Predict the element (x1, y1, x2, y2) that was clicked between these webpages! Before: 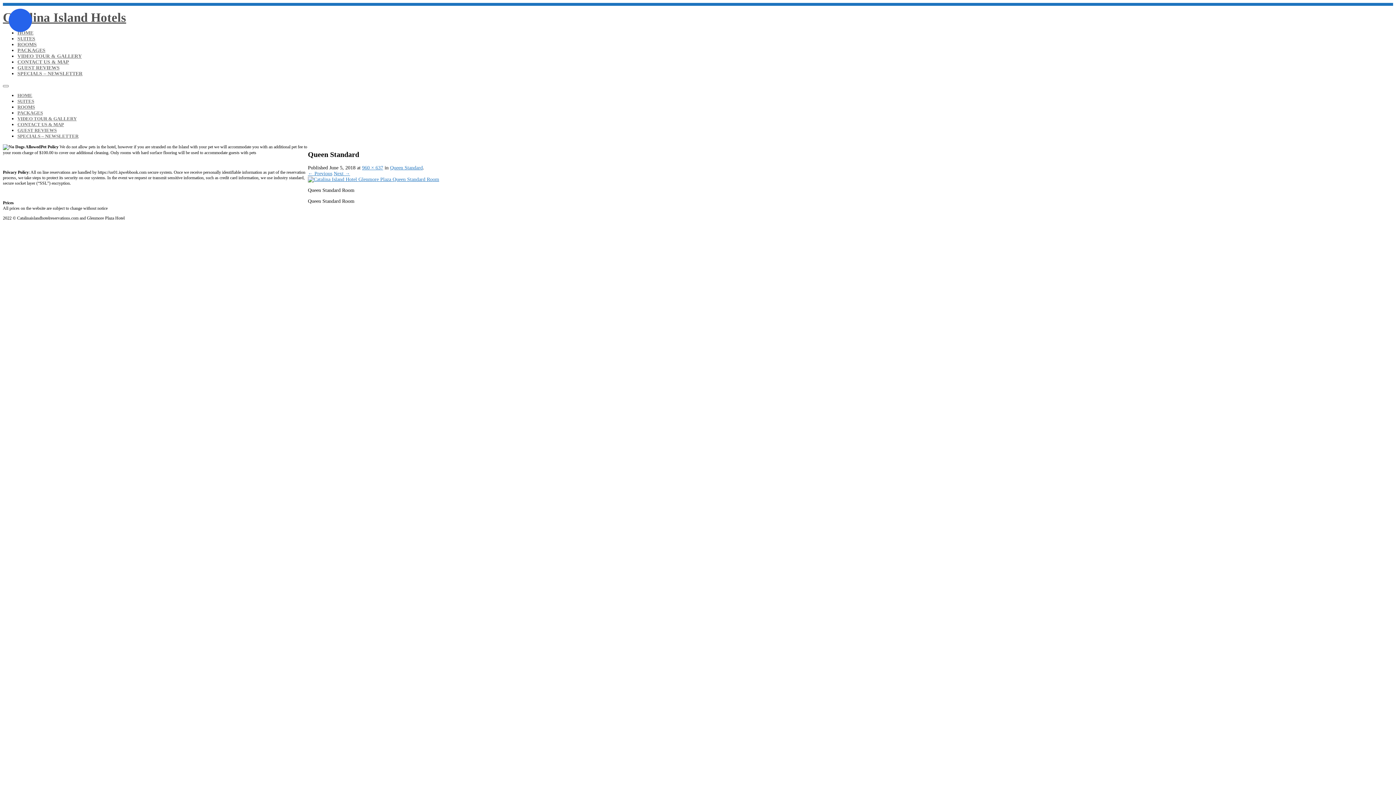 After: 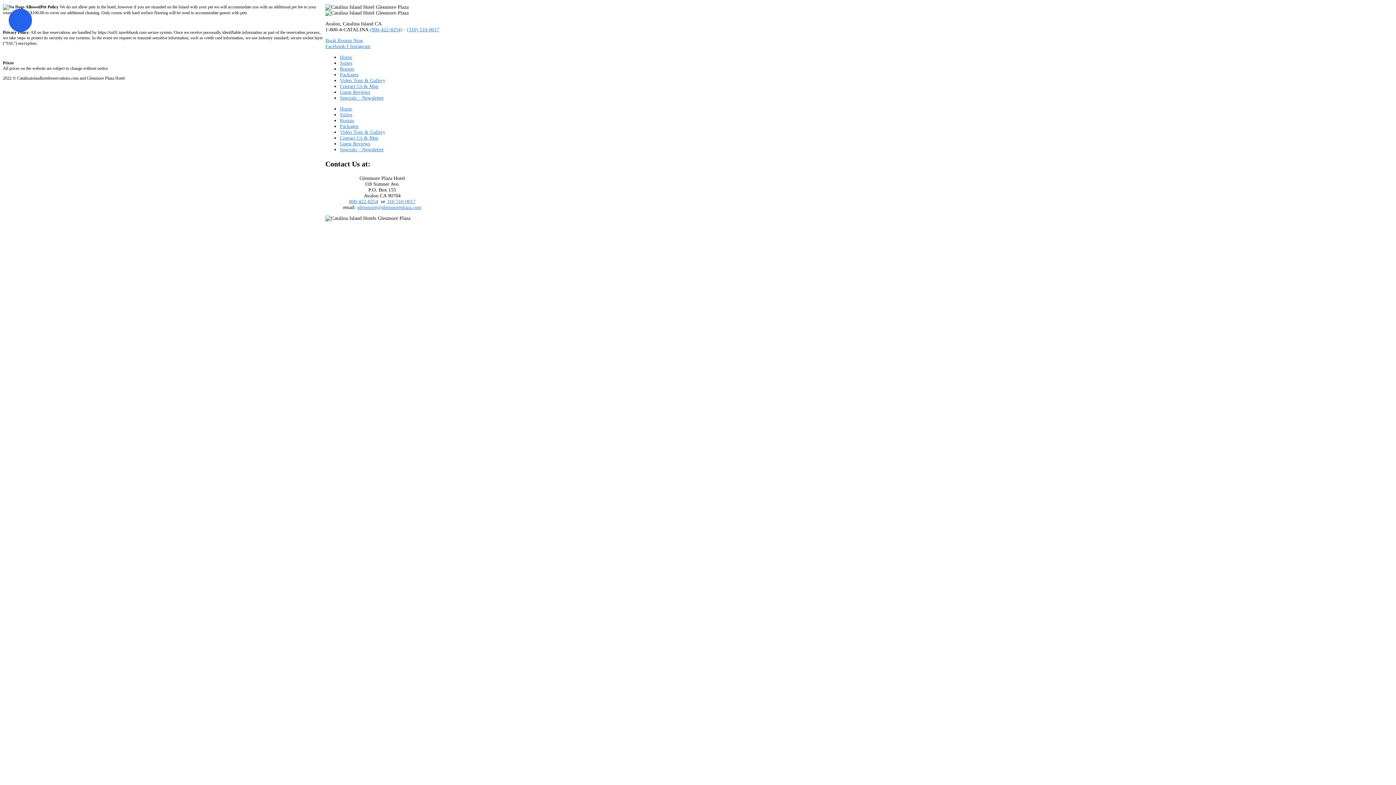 Action: label: CONTACT US & MAP bbox: (17, 59, 69, 64)